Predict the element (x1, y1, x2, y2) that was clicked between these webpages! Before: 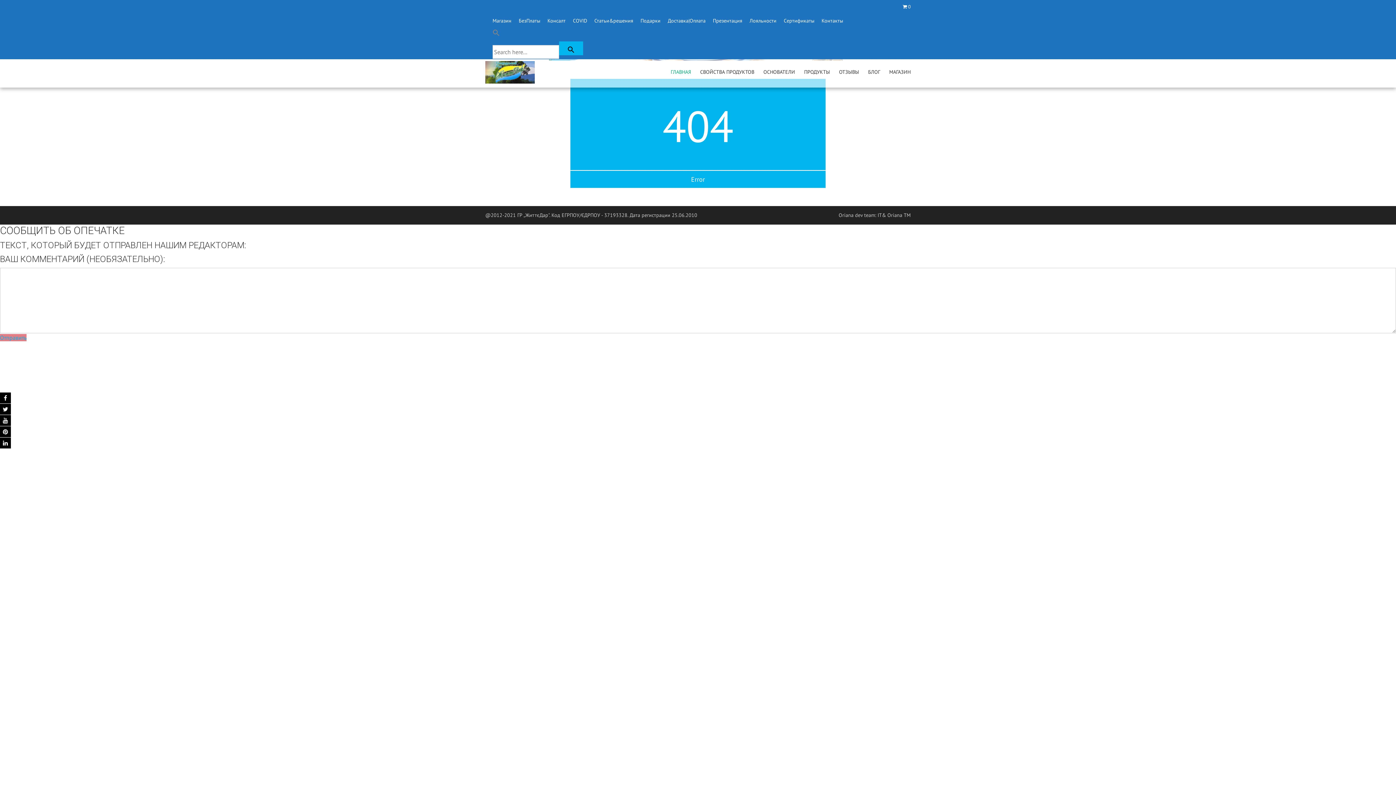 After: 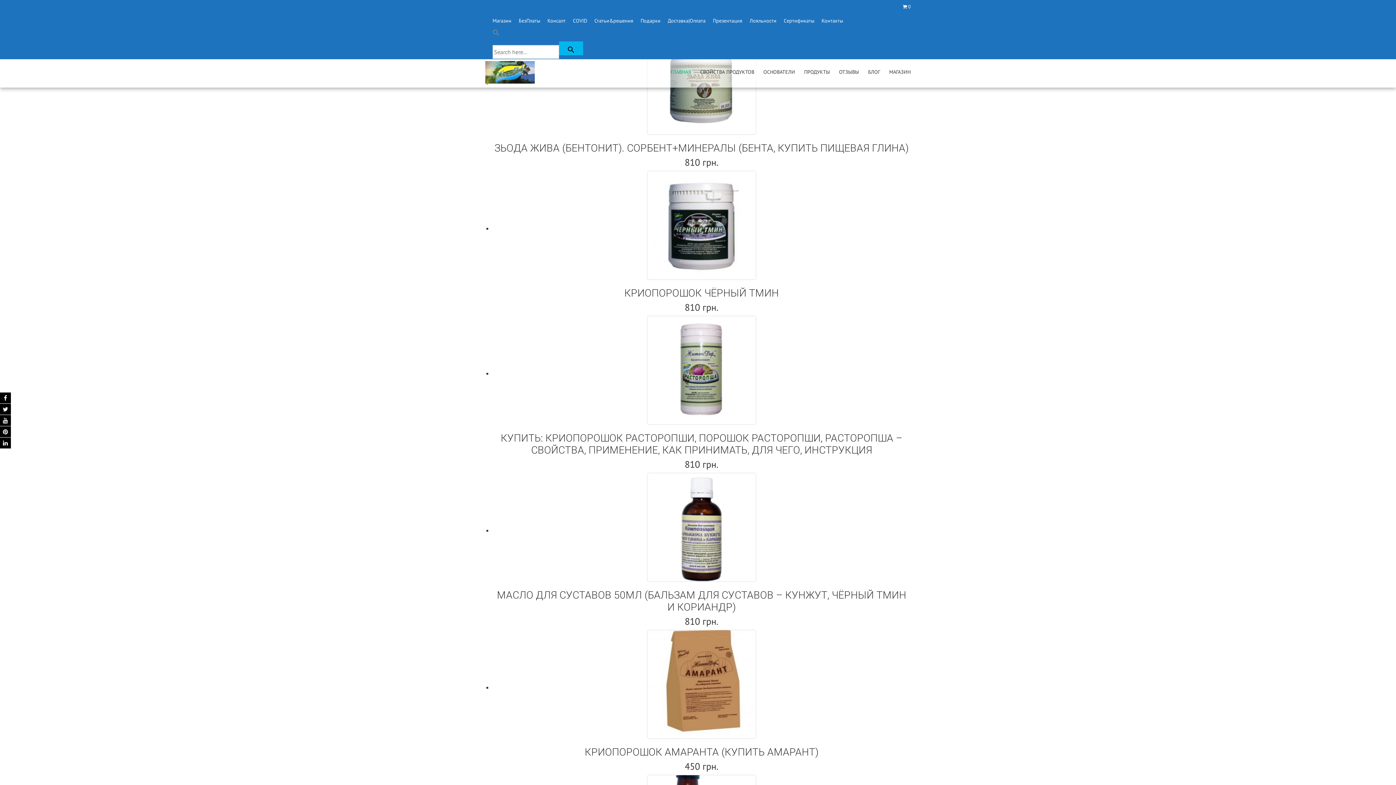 Action: bbox: (889, 68, 910, 76) label: МАГАЗИН